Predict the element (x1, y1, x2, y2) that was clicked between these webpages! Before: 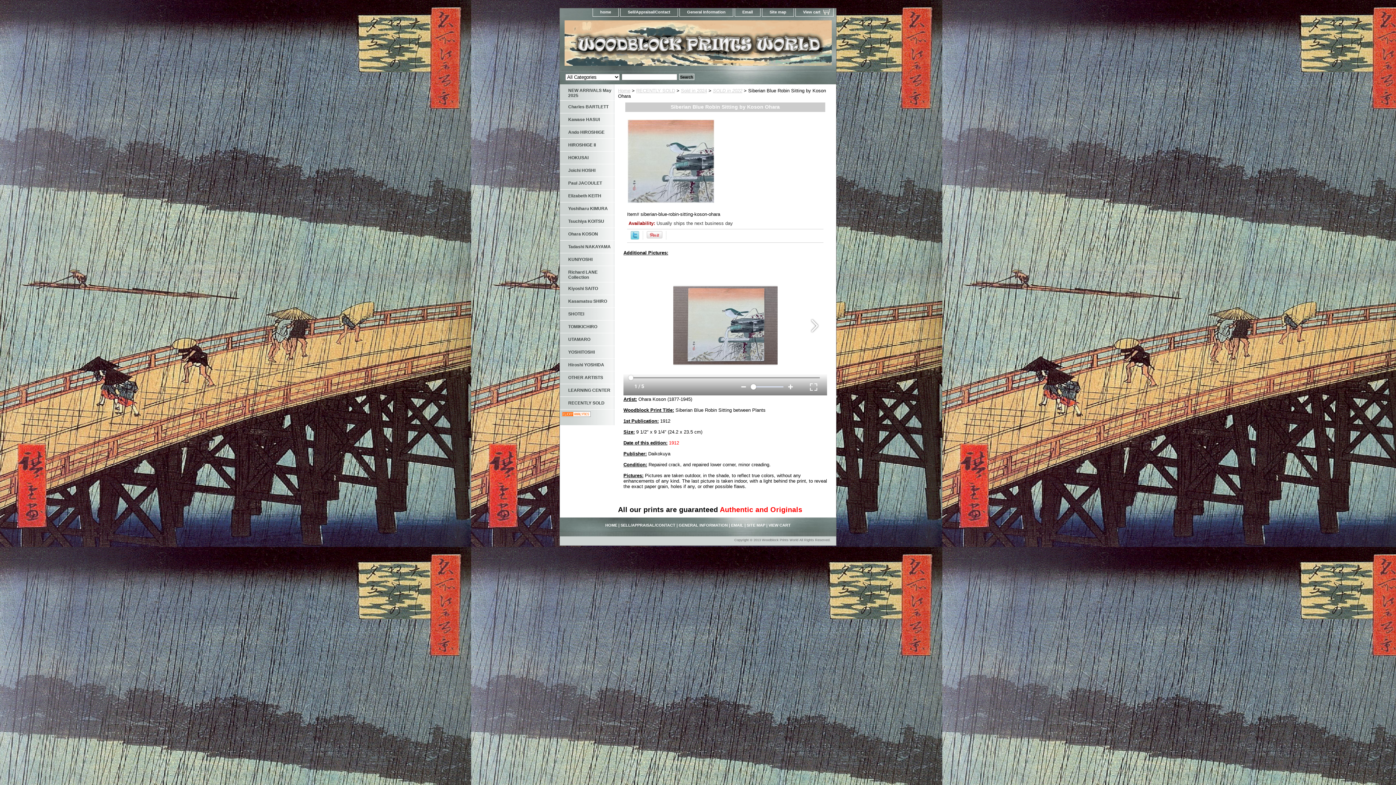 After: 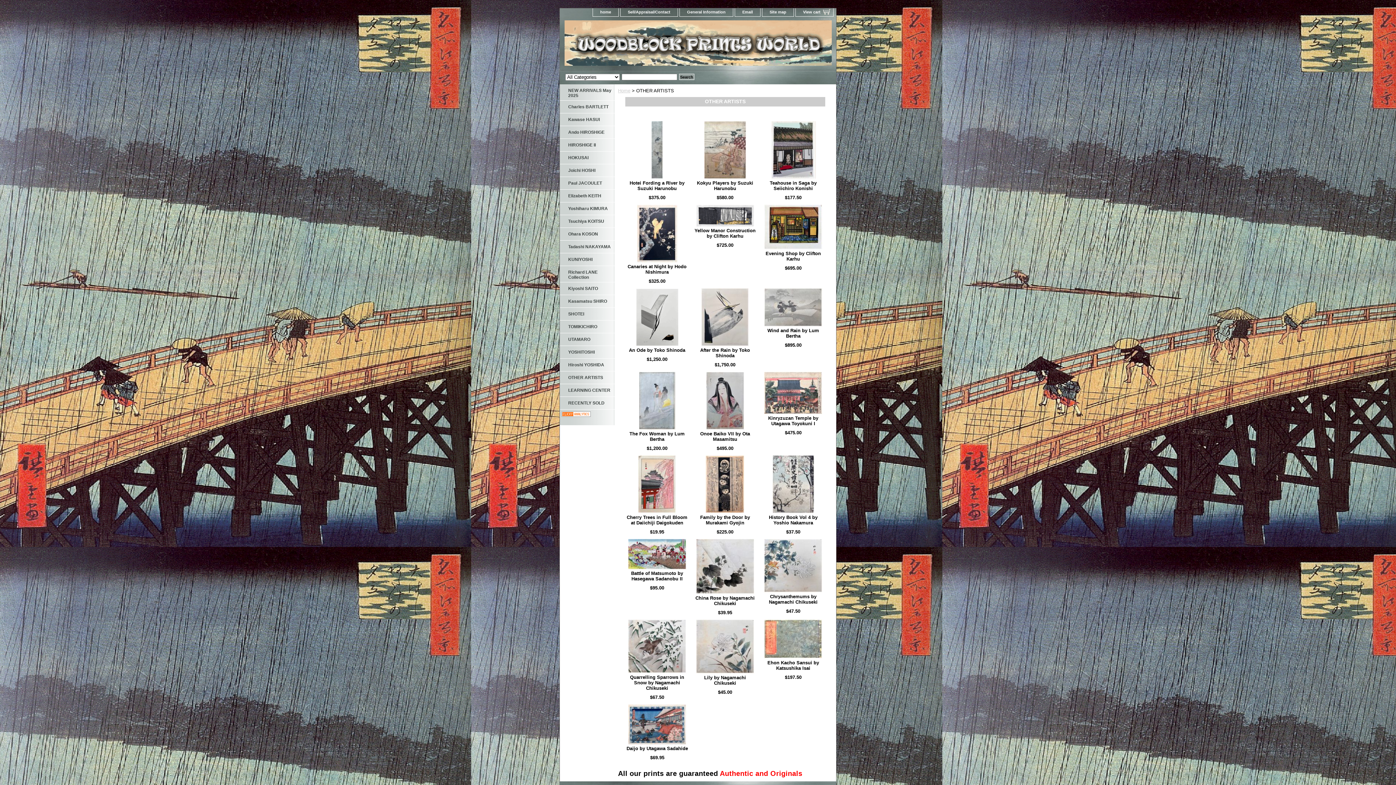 Action: label: OTHER ARTISTS bbox: (560, 371, 614, 384)